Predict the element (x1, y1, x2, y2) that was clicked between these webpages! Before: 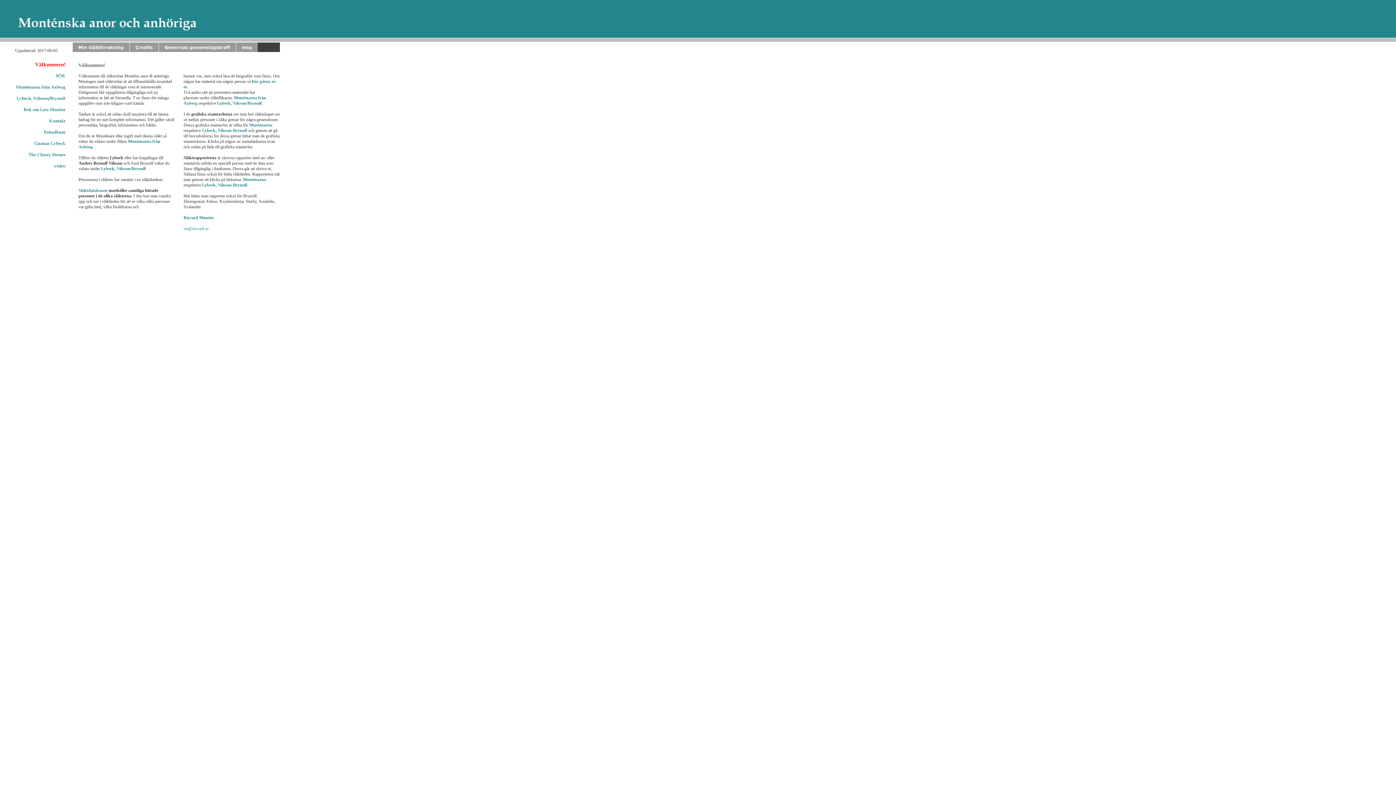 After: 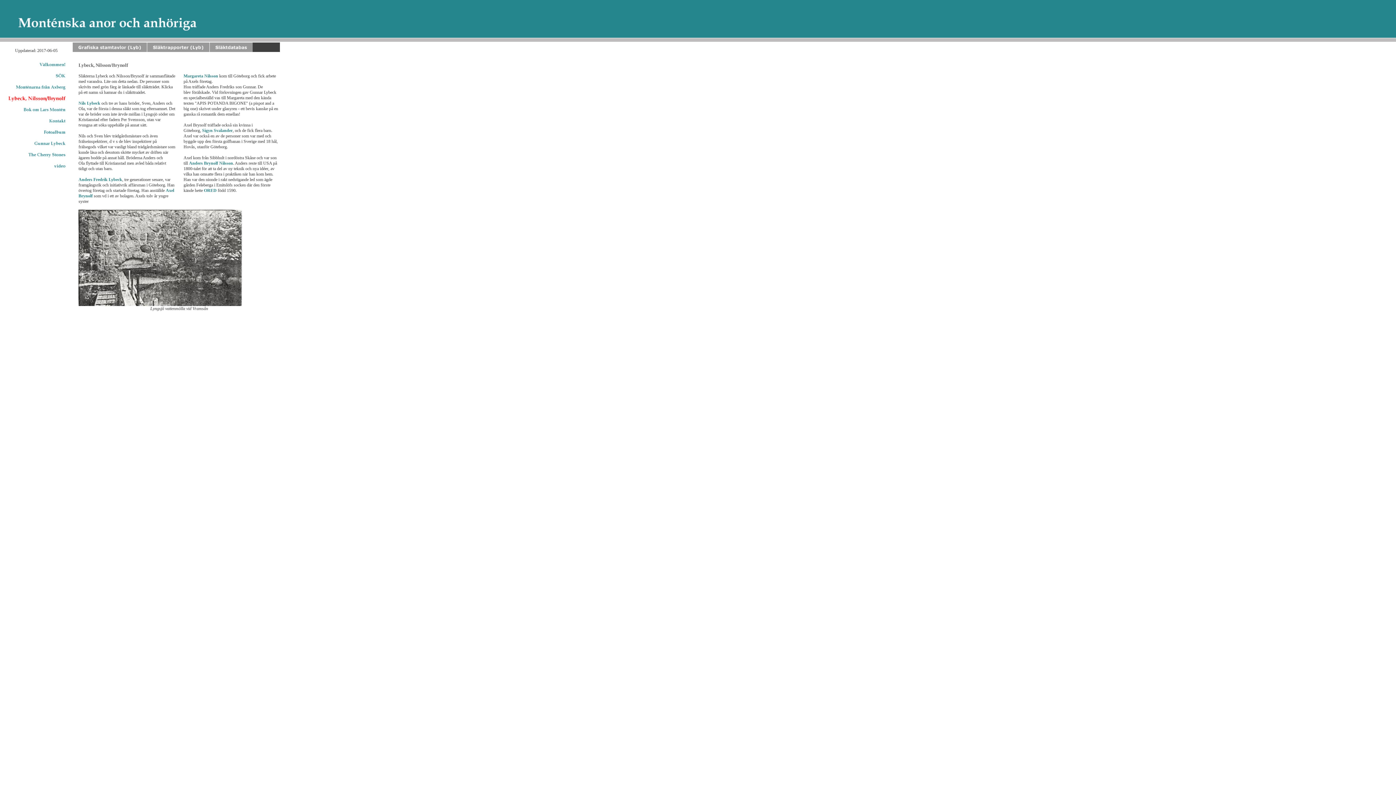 Action: label: Lybeck, Nilsson/Brynolf bbox: (217, 100, 261, 105)